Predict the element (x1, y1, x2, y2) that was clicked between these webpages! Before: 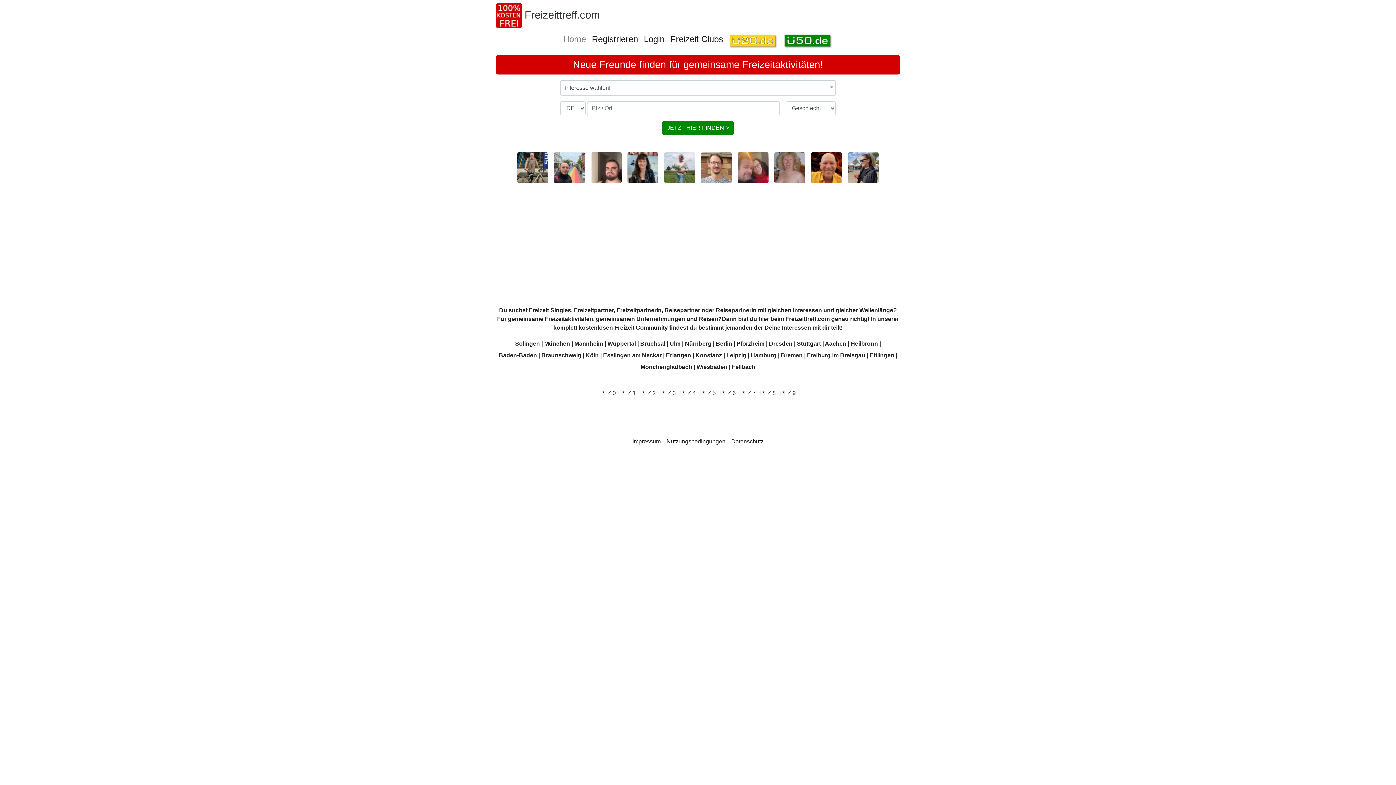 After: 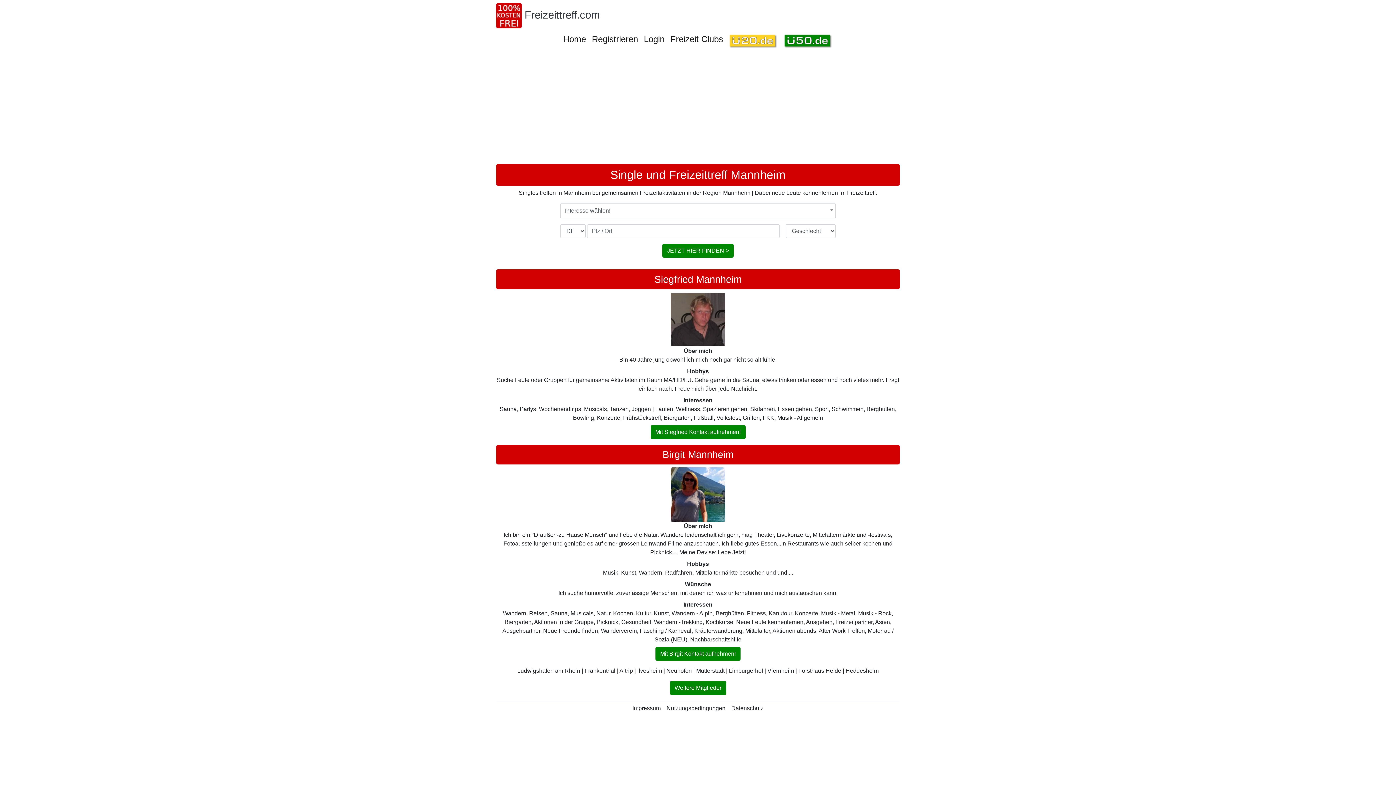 Action: bbox: (347, 334, 374, 340) label: Mannheim